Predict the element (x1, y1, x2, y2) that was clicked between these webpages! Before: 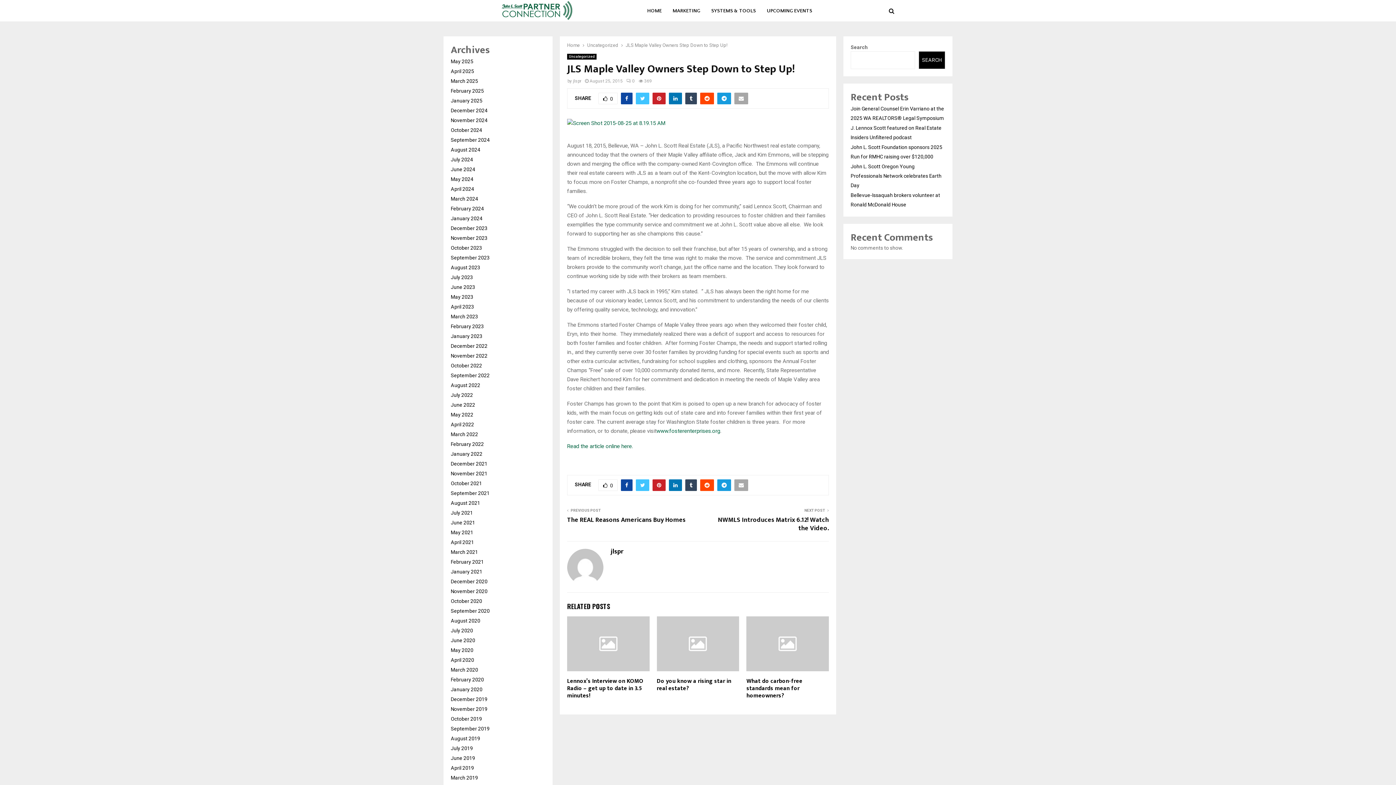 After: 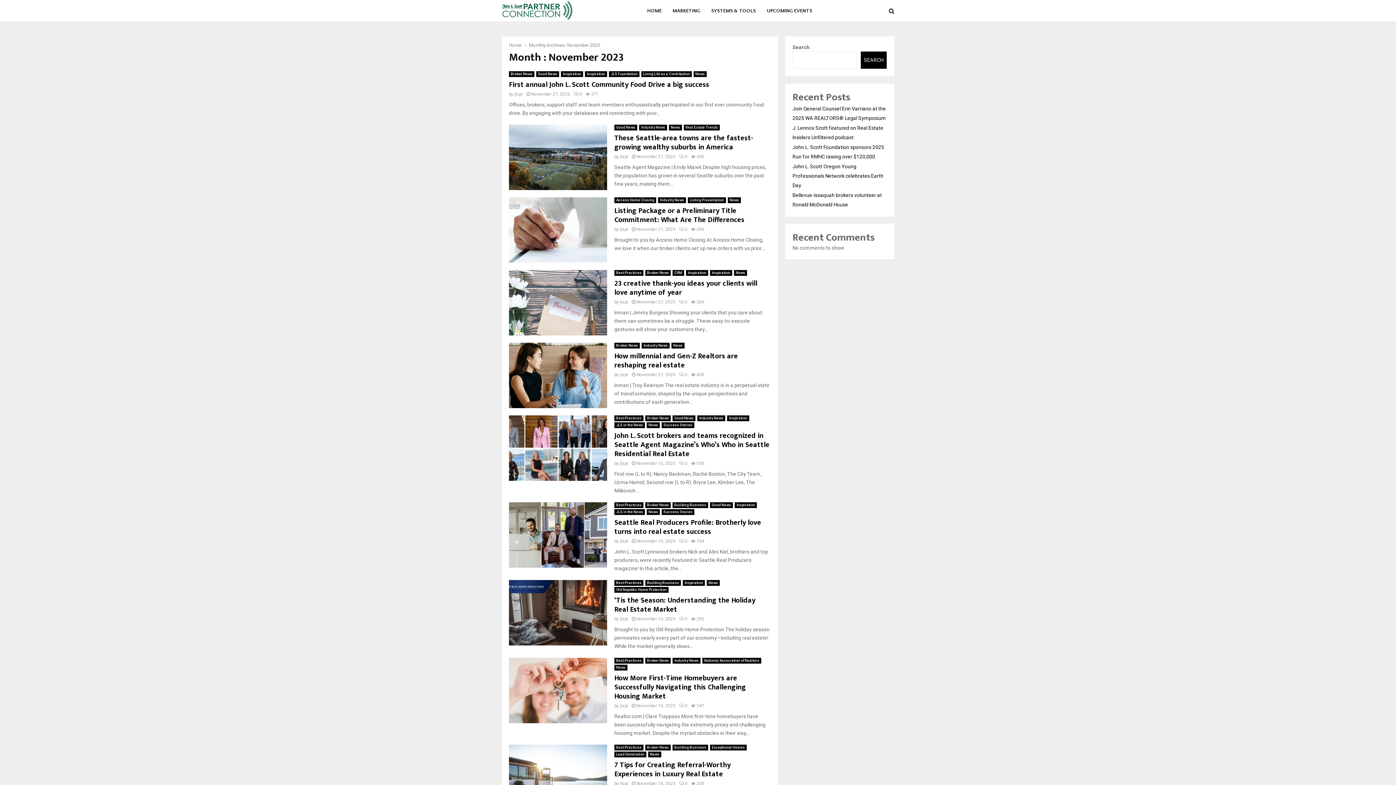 Action: bbox: (450, 235, 487, 241) label: November 2023